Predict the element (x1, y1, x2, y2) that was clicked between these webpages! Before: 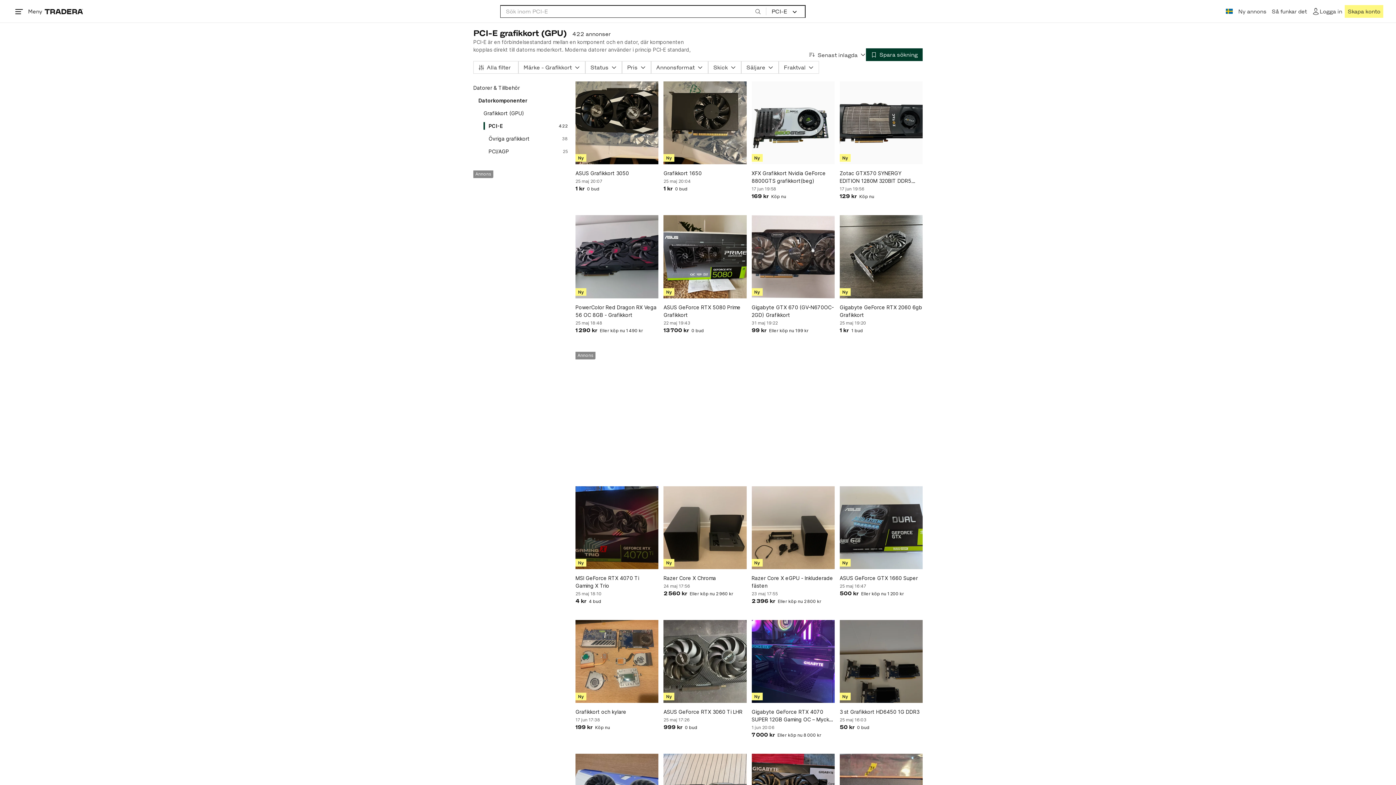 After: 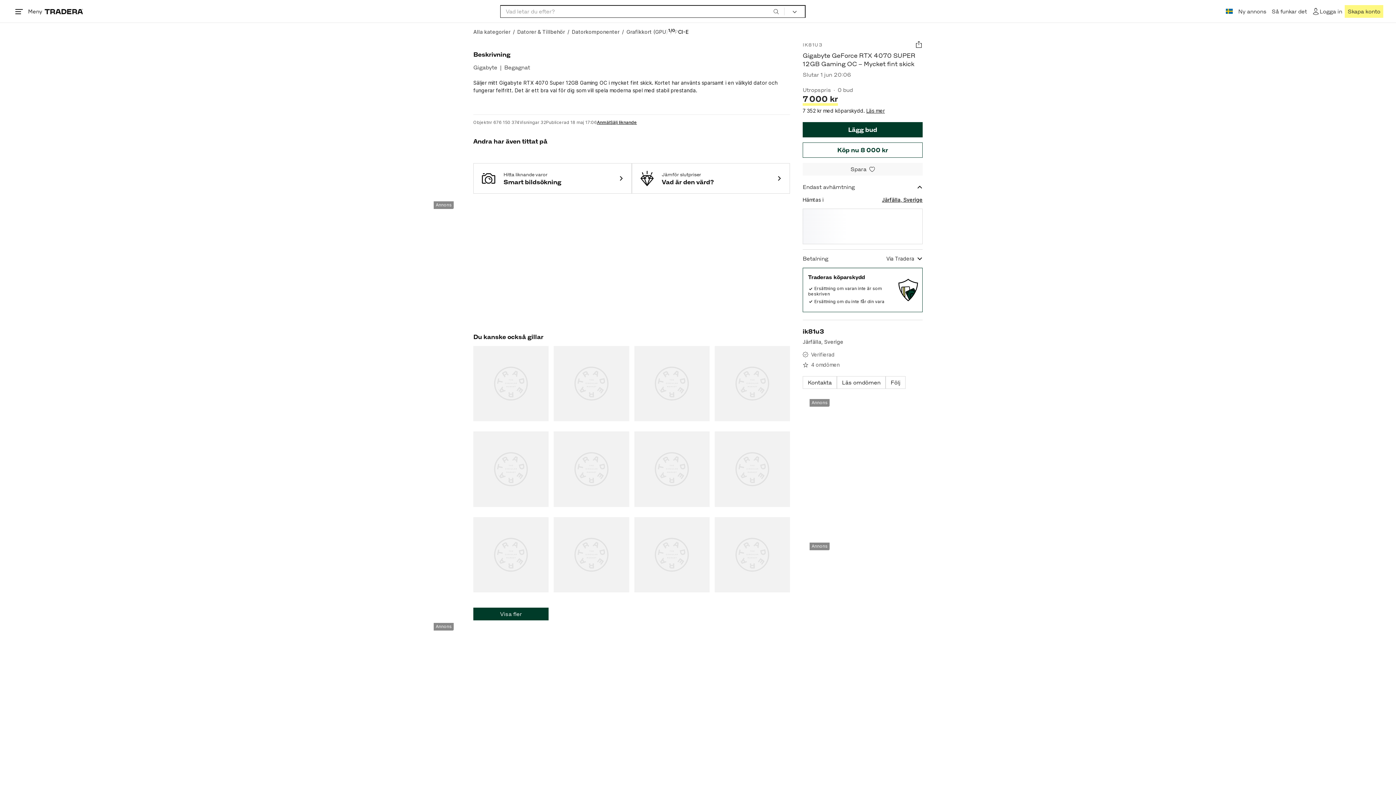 Action: bbox: (751, 620, 834, 703)